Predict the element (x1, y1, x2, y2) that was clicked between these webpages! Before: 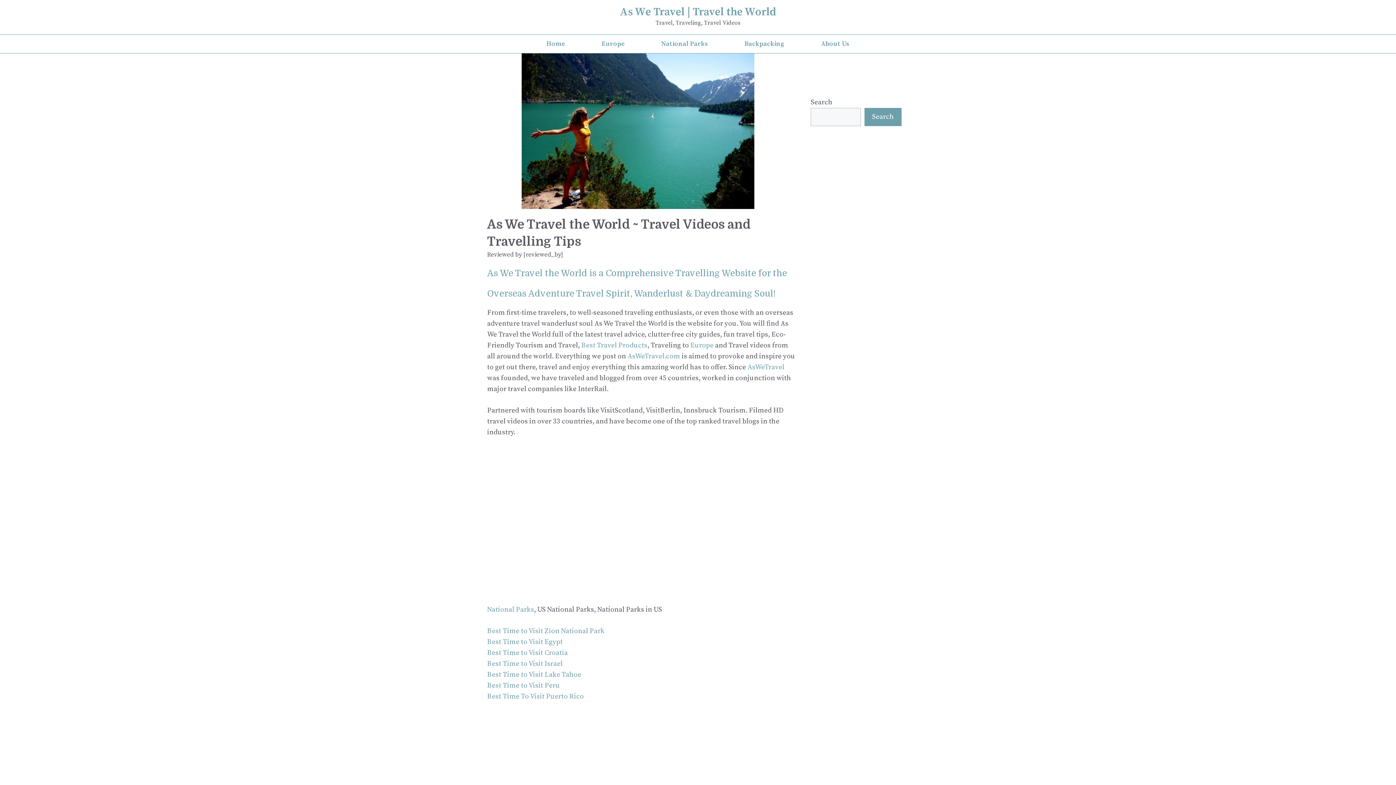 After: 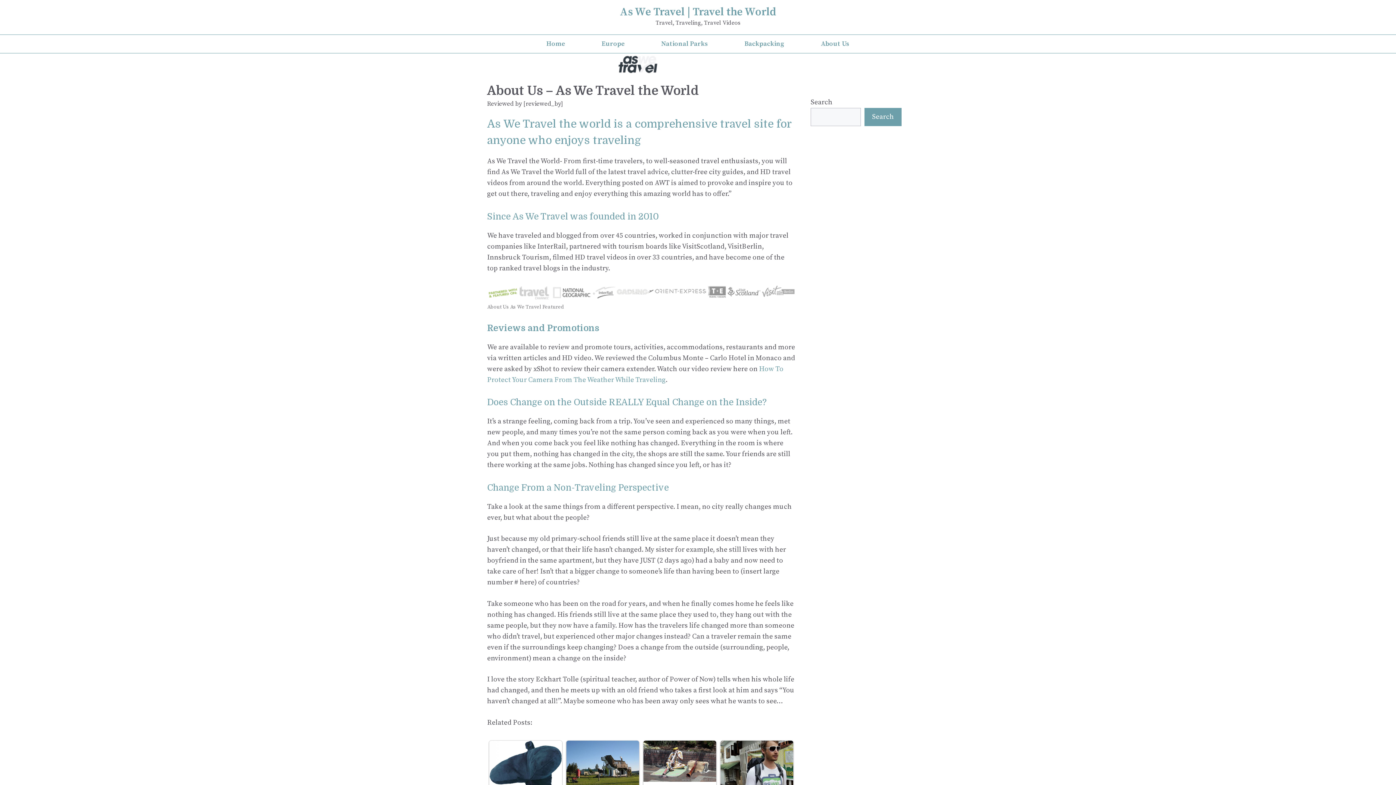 Action: label: About Us bbox: (802, 34, 868, 53)